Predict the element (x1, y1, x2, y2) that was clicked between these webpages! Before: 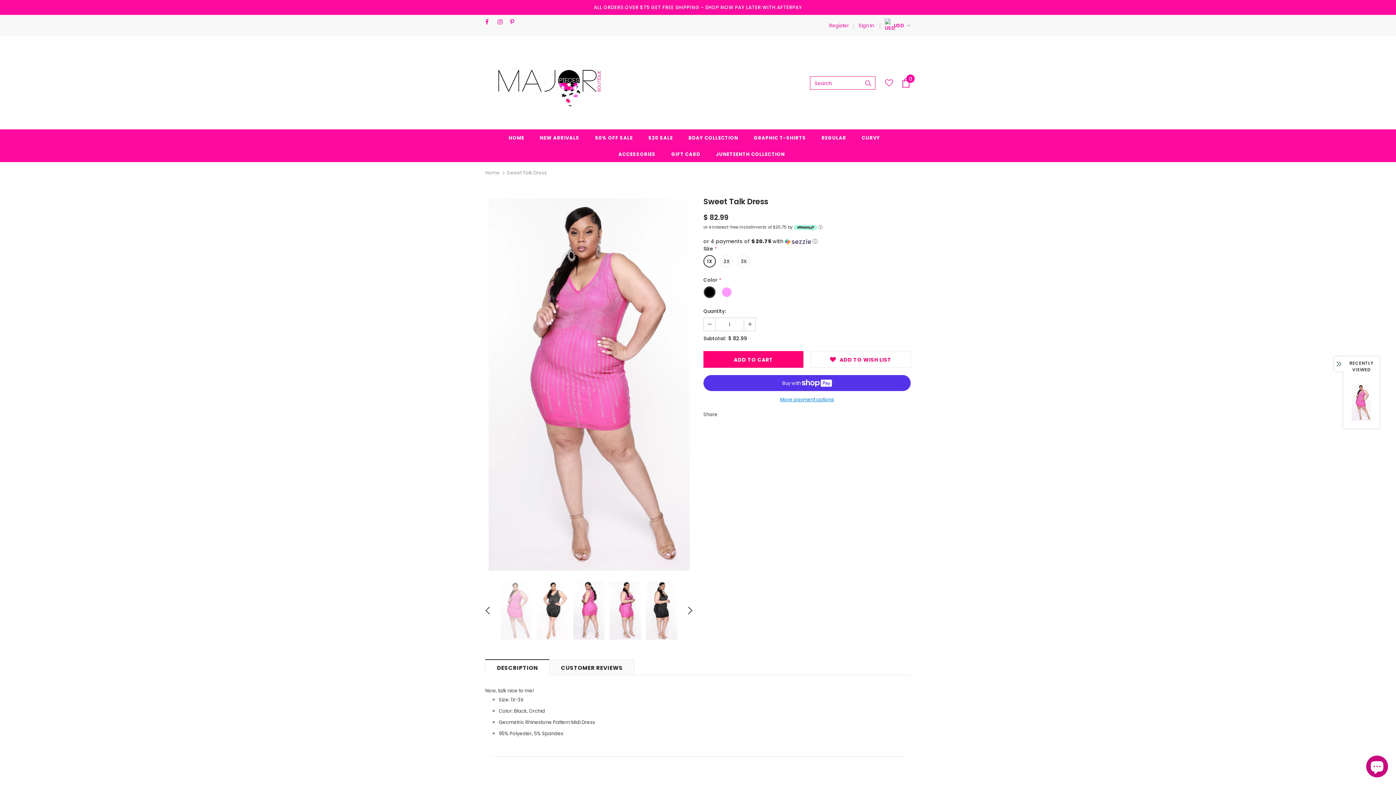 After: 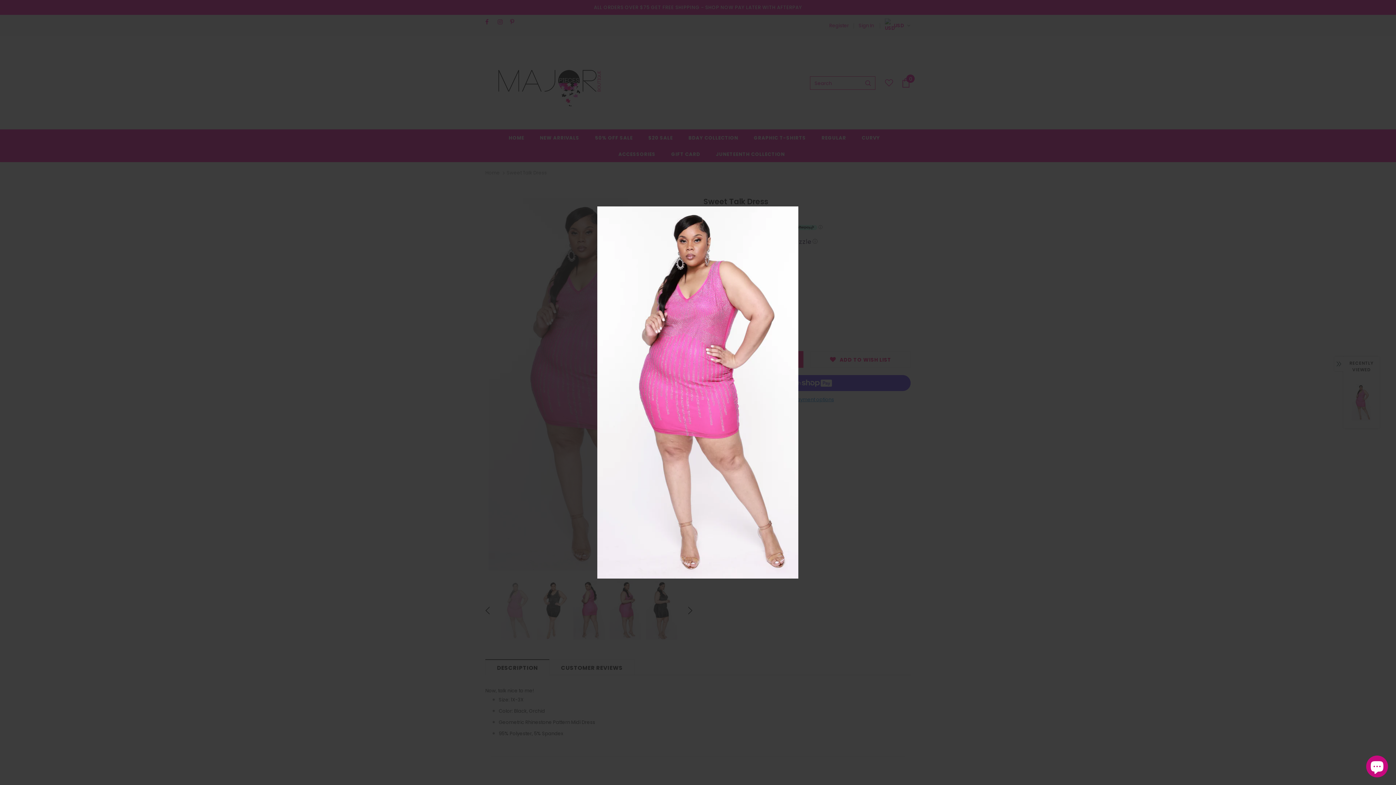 Action: bbox: (485, 198, 692, 570)